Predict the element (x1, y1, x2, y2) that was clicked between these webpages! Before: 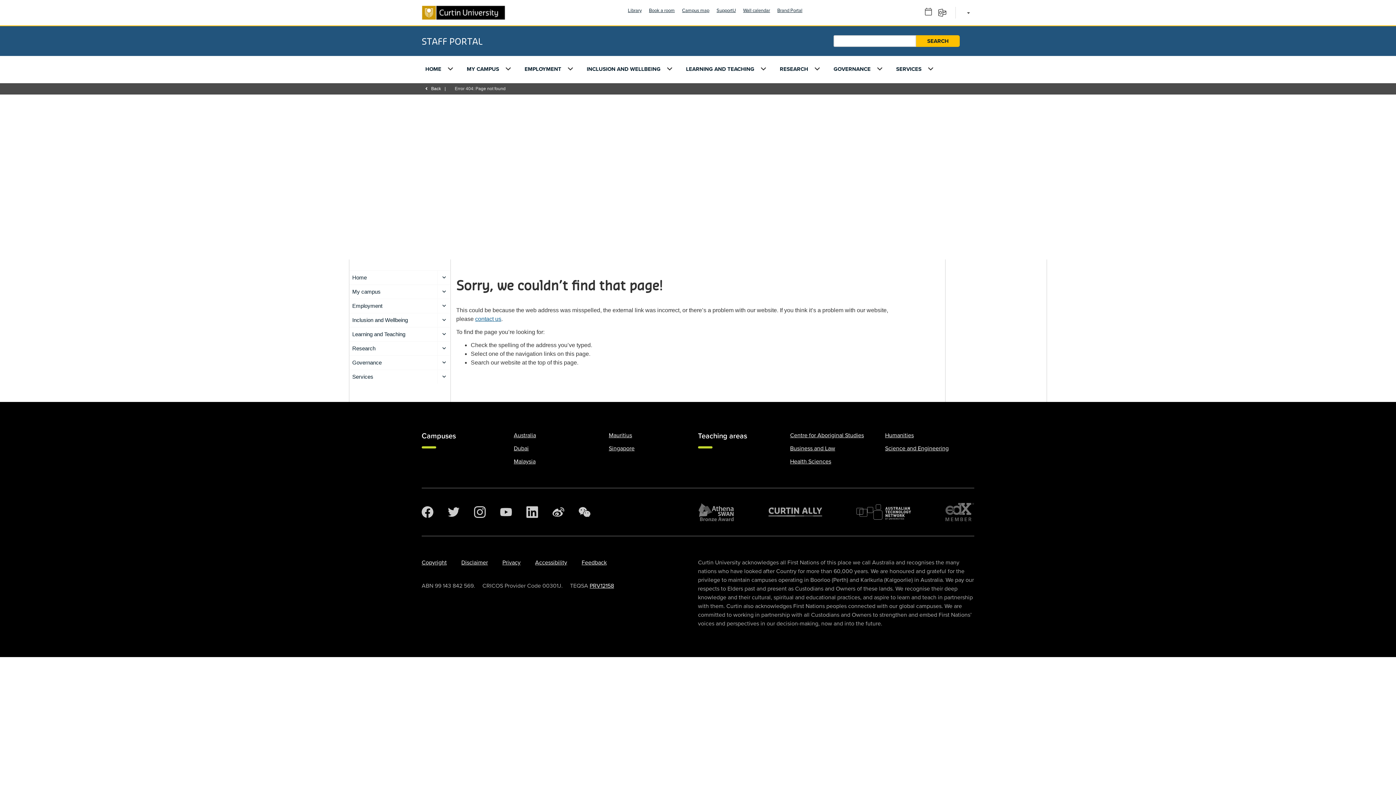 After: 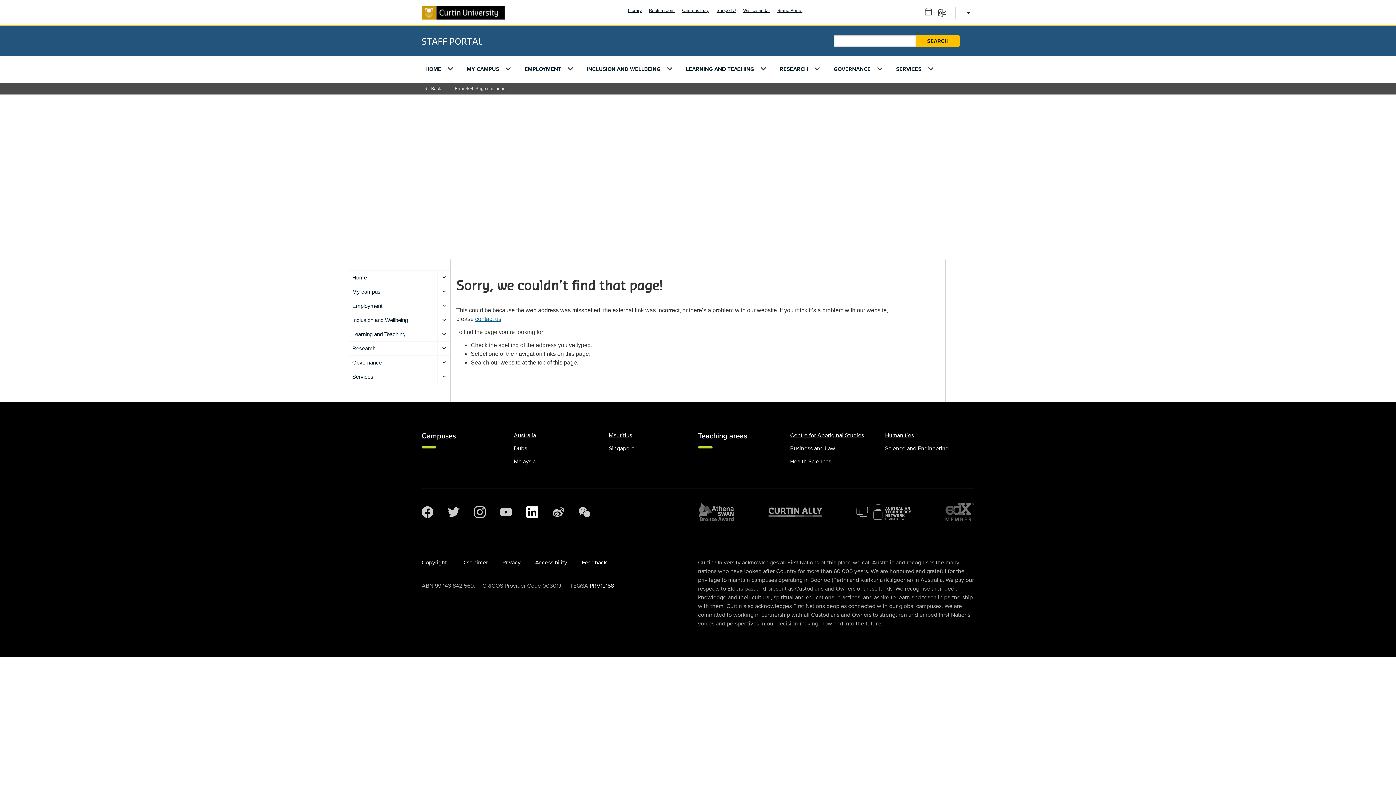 Action: bbox: (526, 506, 538, 518) label: LinkedIn